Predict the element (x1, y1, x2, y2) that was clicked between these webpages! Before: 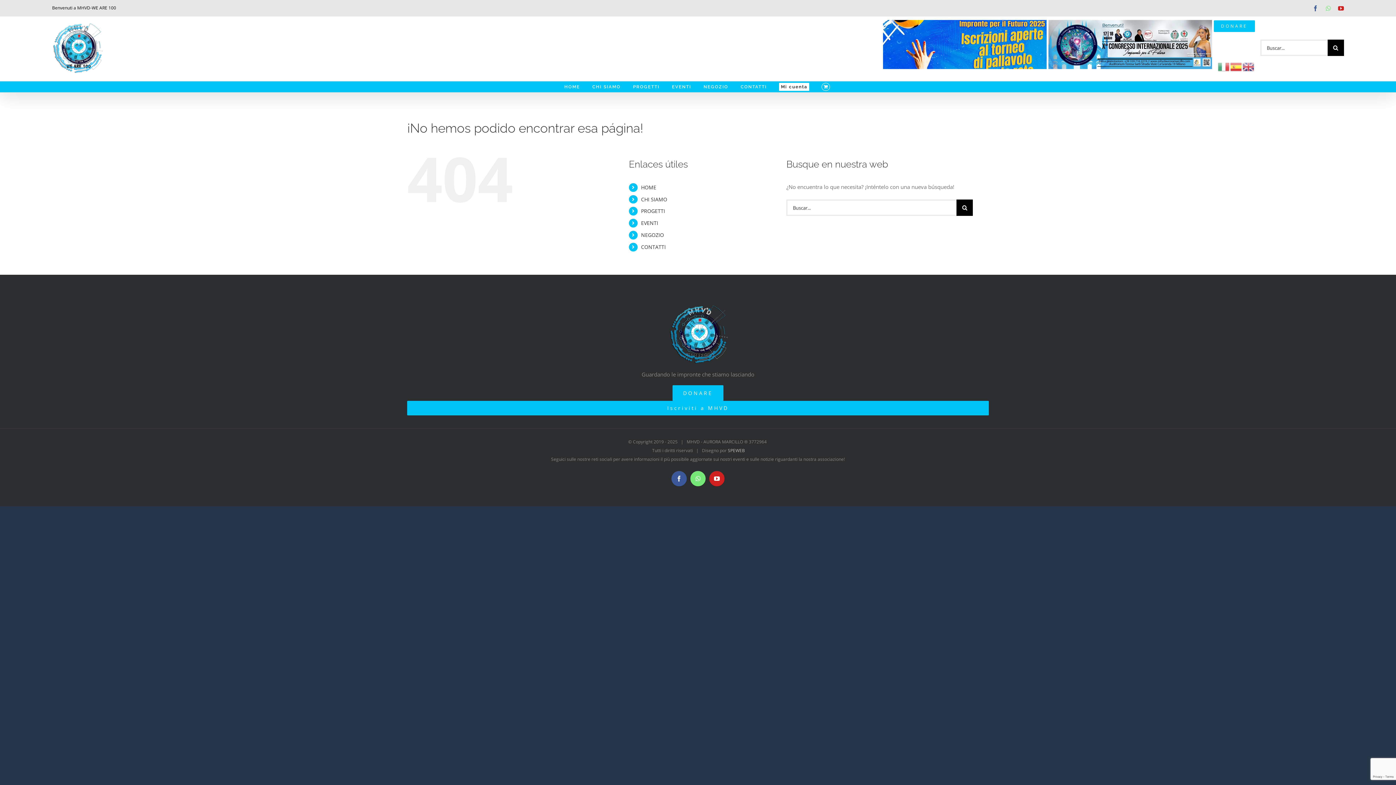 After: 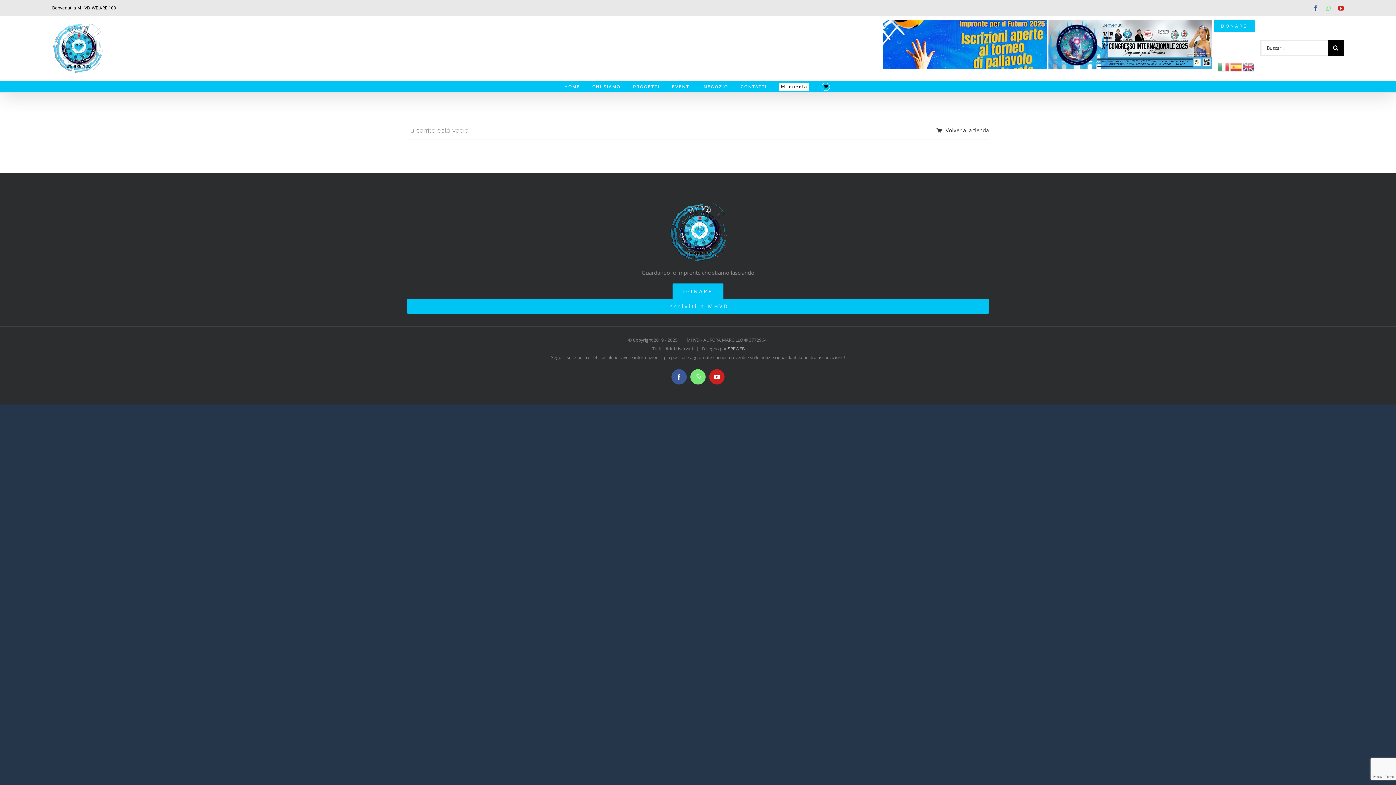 Action: bbox: (815, 81, 838, 92)